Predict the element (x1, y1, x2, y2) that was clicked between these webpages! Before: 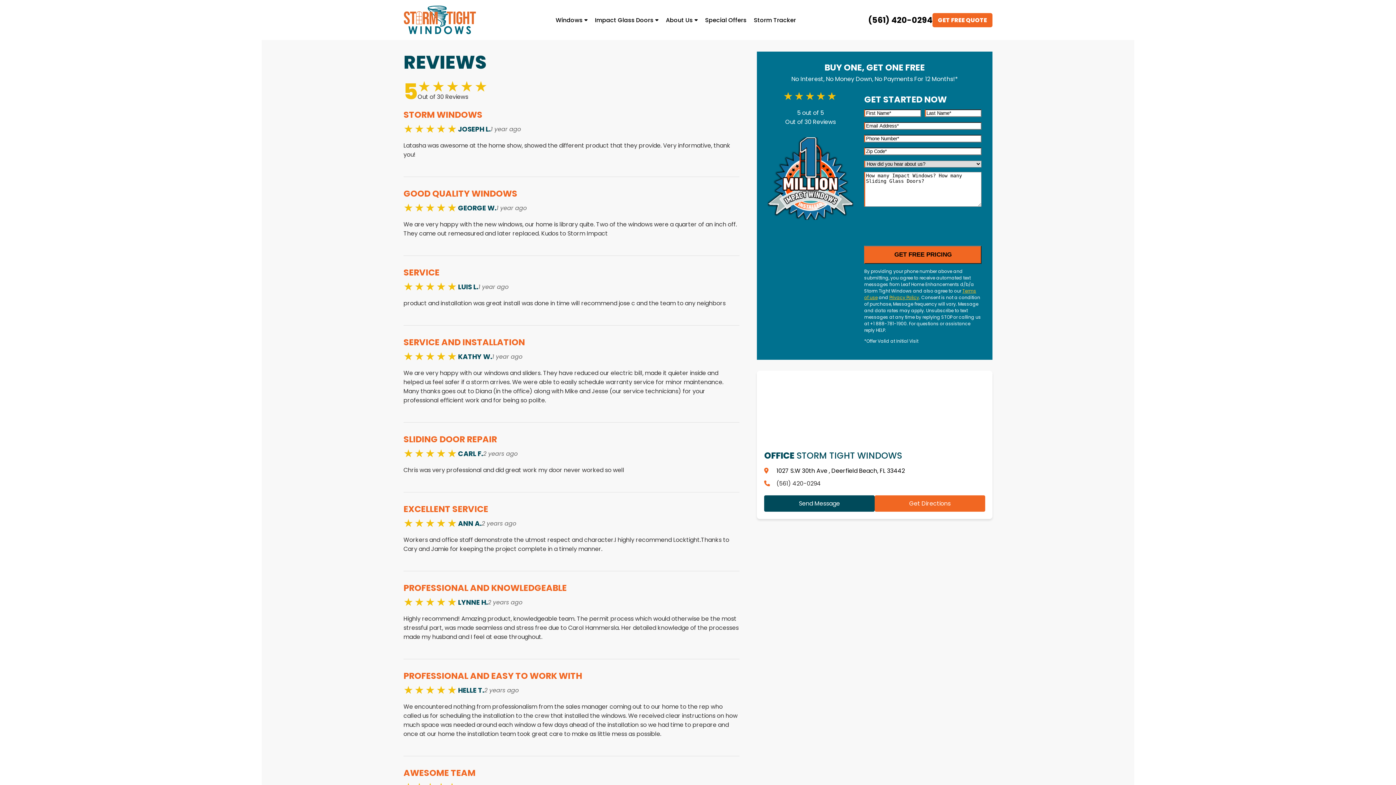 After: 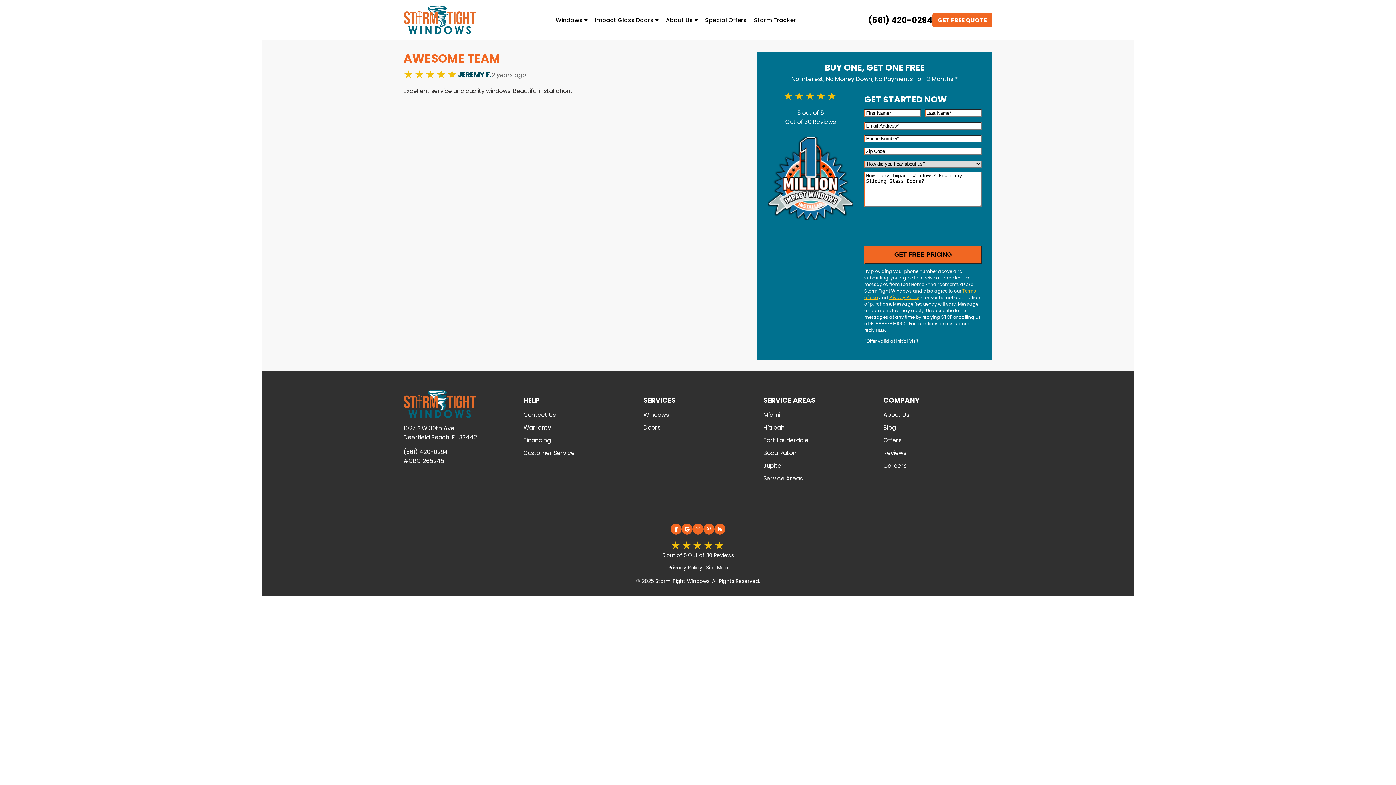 Action: label: AWESOME TEAM bbox: (403, 767, 475, 779)